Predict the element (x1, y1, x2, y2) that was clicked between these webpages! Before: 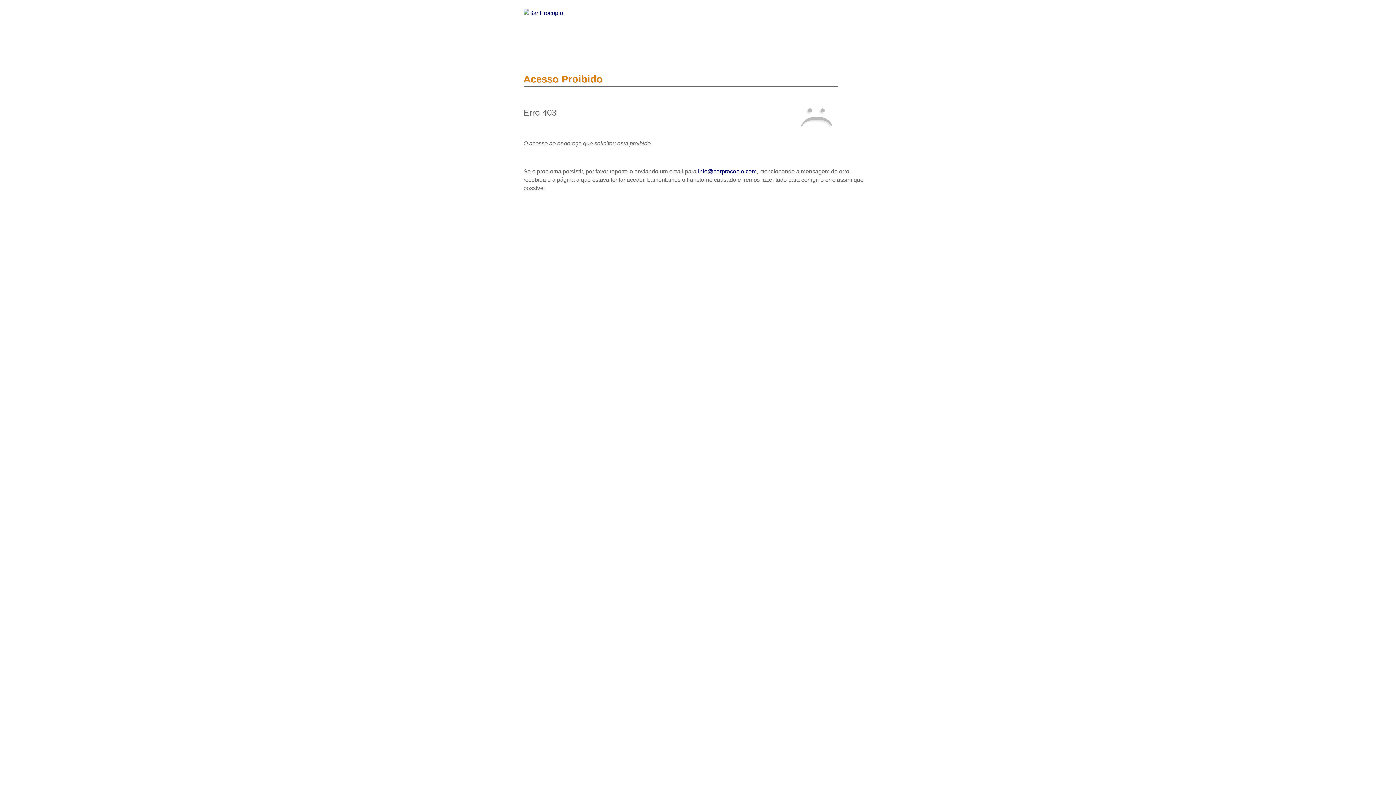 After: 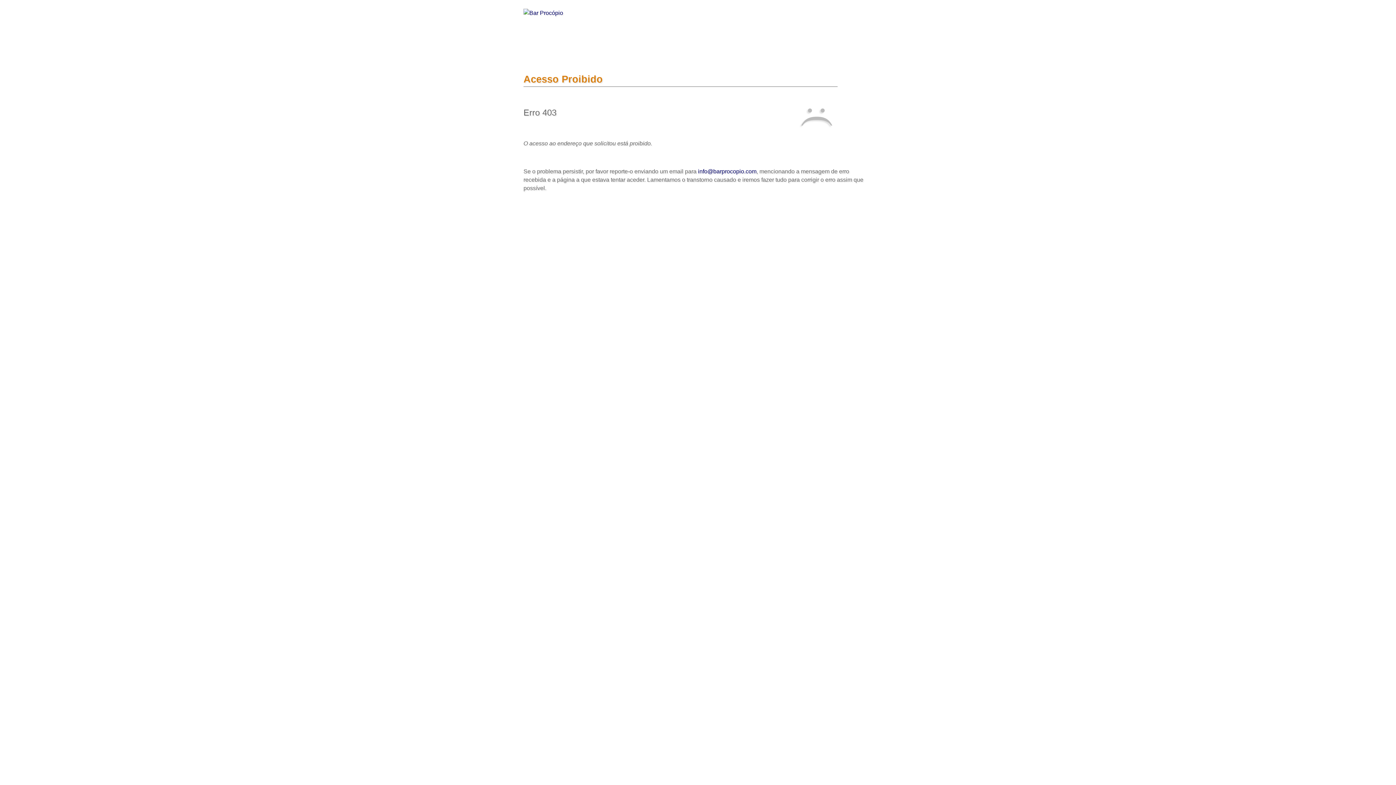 Action: bbox: (698, 168, 756, 174) label: info@barprocopio.com